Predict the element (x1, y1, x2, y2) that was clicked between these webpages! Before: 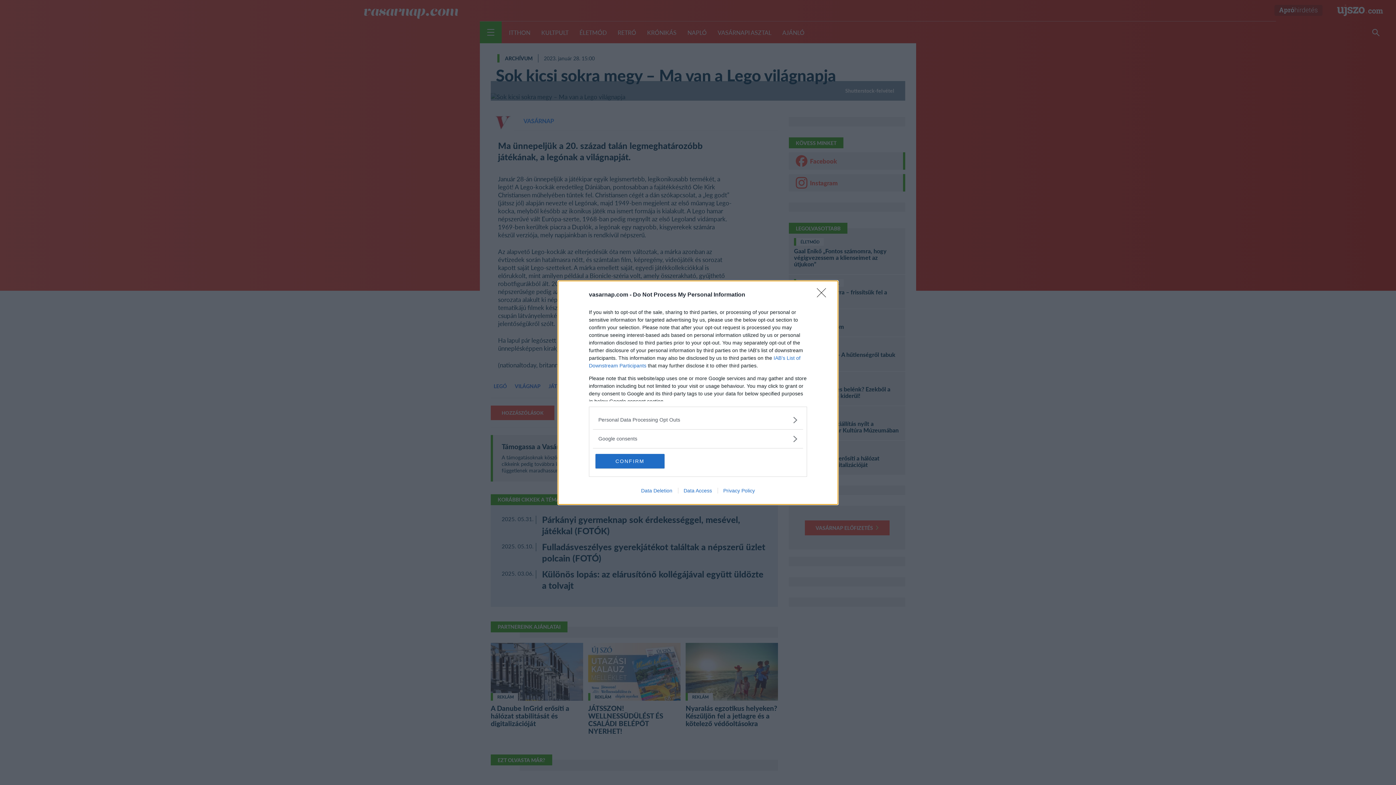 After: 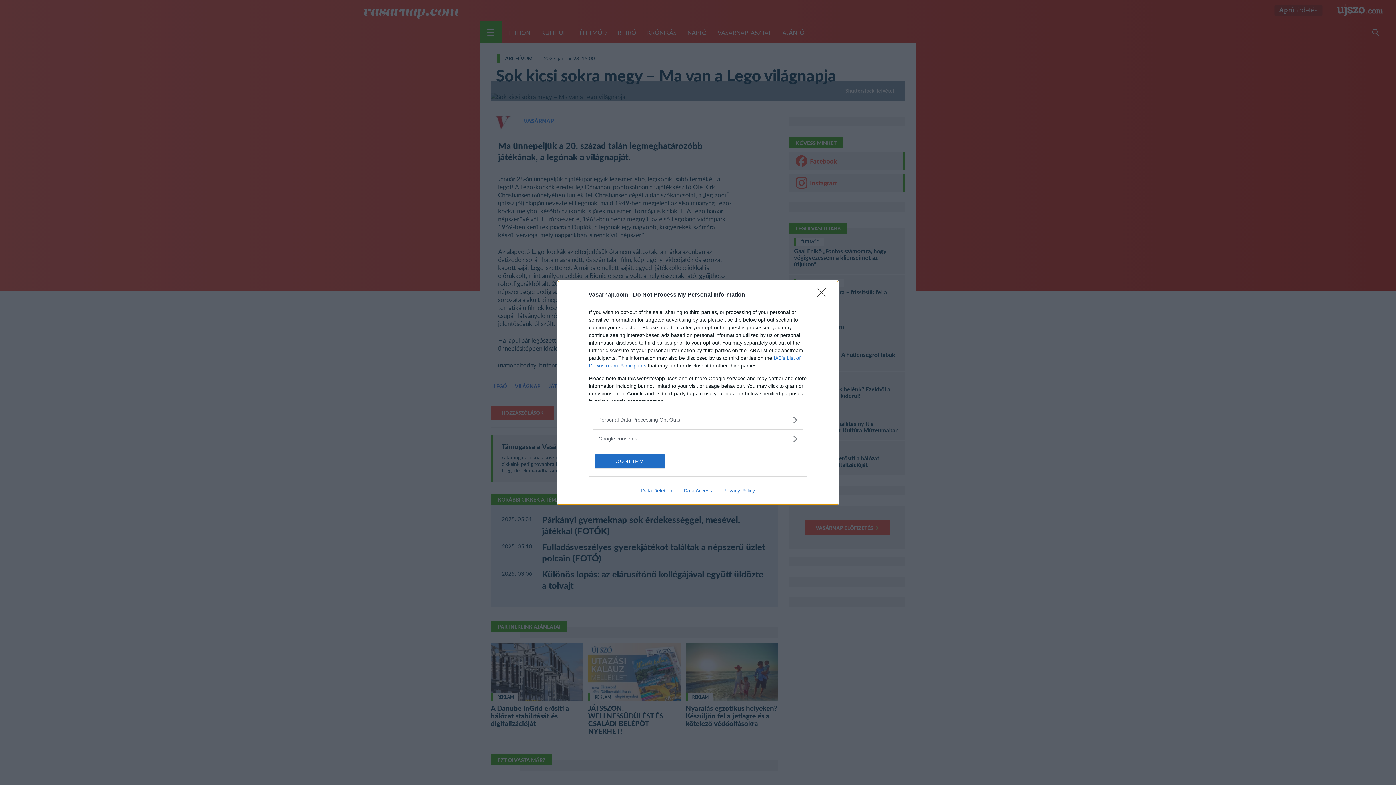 Action: label: Data Deletion bbox: (635, 487, 678, 493)